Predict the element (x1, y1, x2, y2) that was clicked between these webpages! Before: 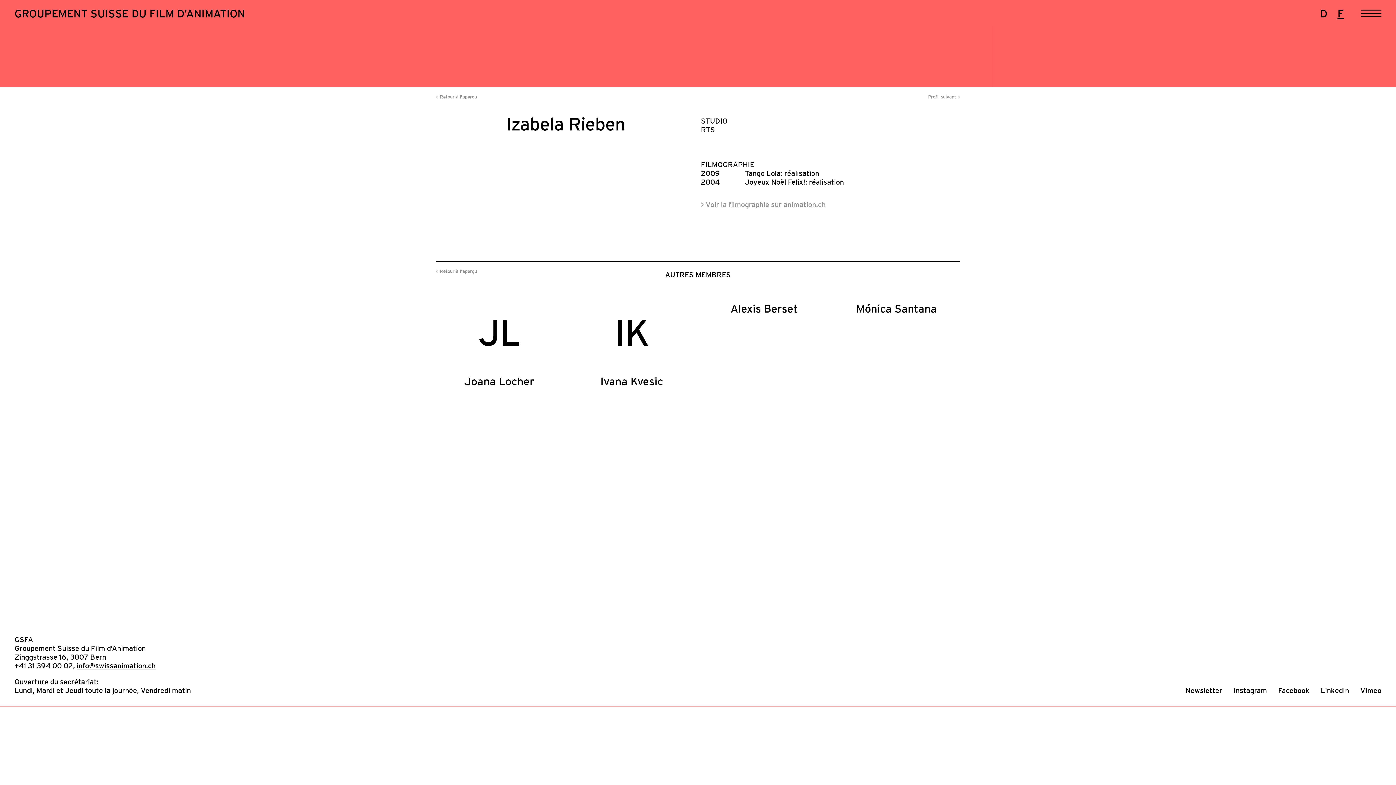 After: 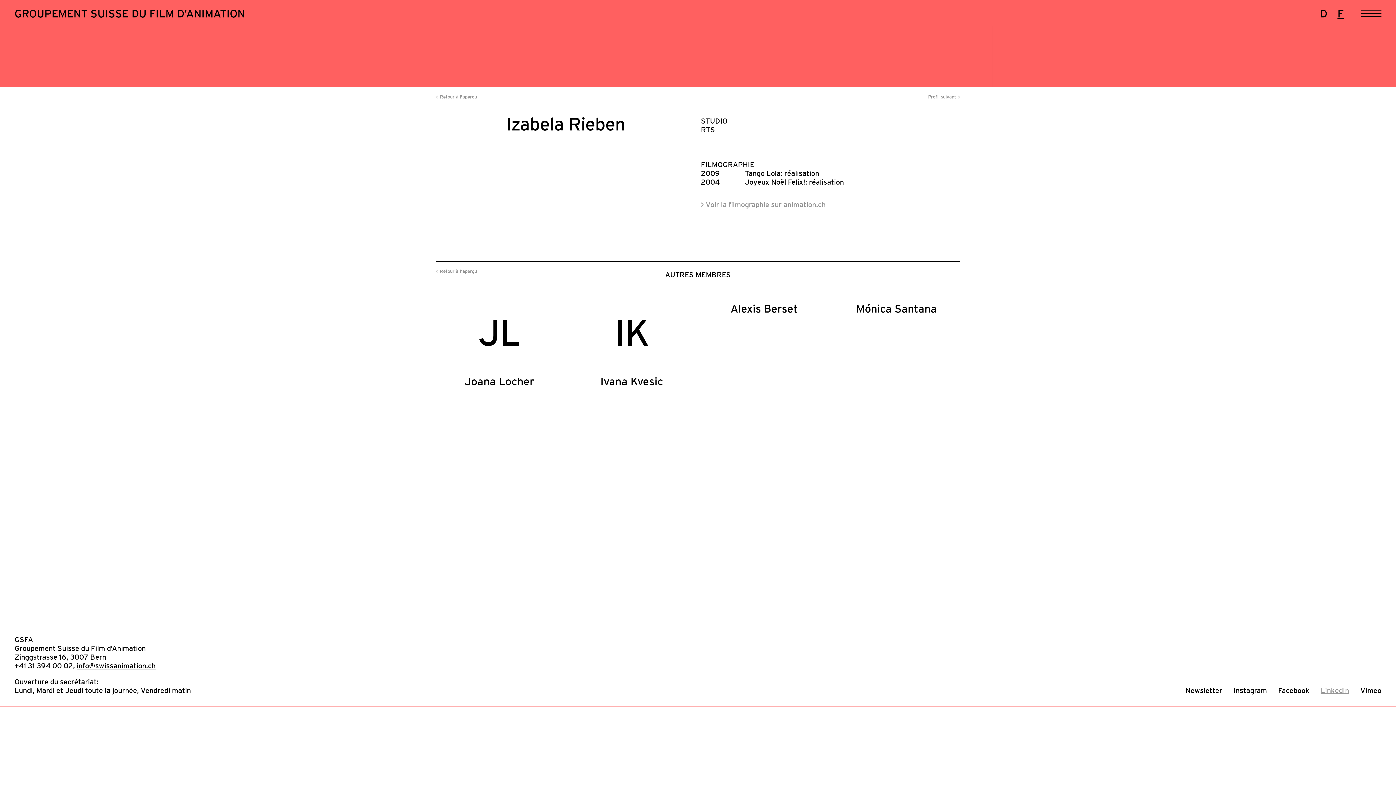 Action: label: LinkedIn bbox: (1321, 686, 1349, 694)